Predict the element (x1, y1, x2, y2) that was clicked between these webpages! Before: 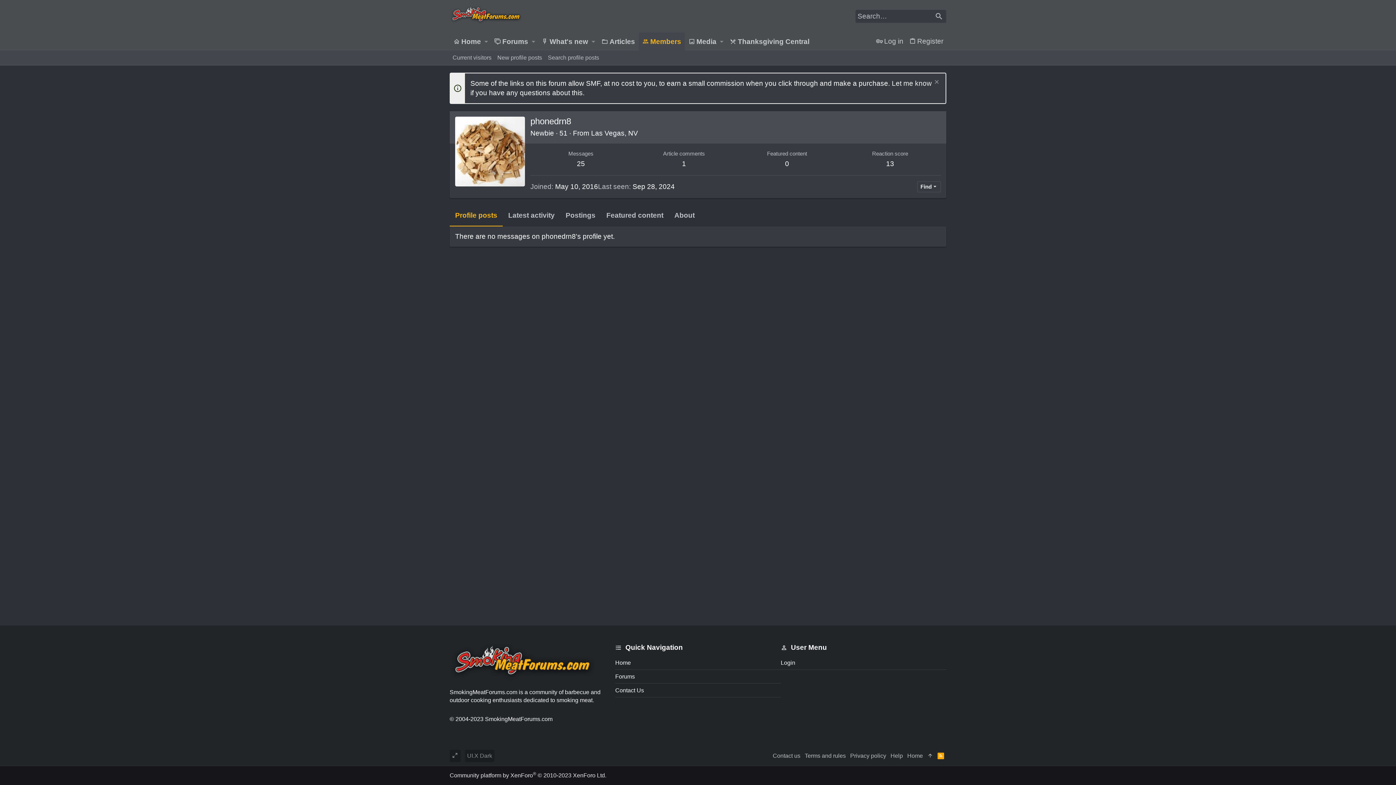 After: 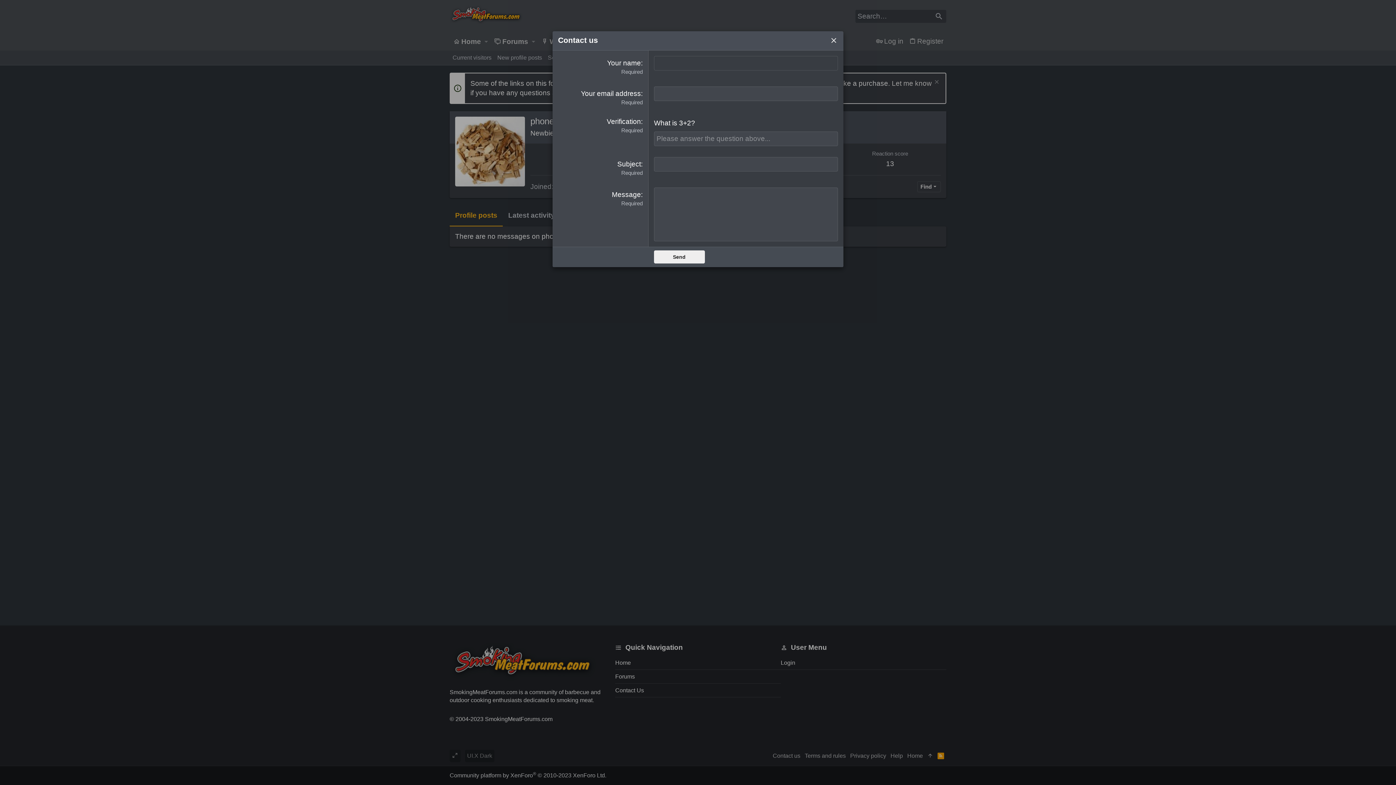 Action: bbox: (770, 750, 802, 762) label: Contact us